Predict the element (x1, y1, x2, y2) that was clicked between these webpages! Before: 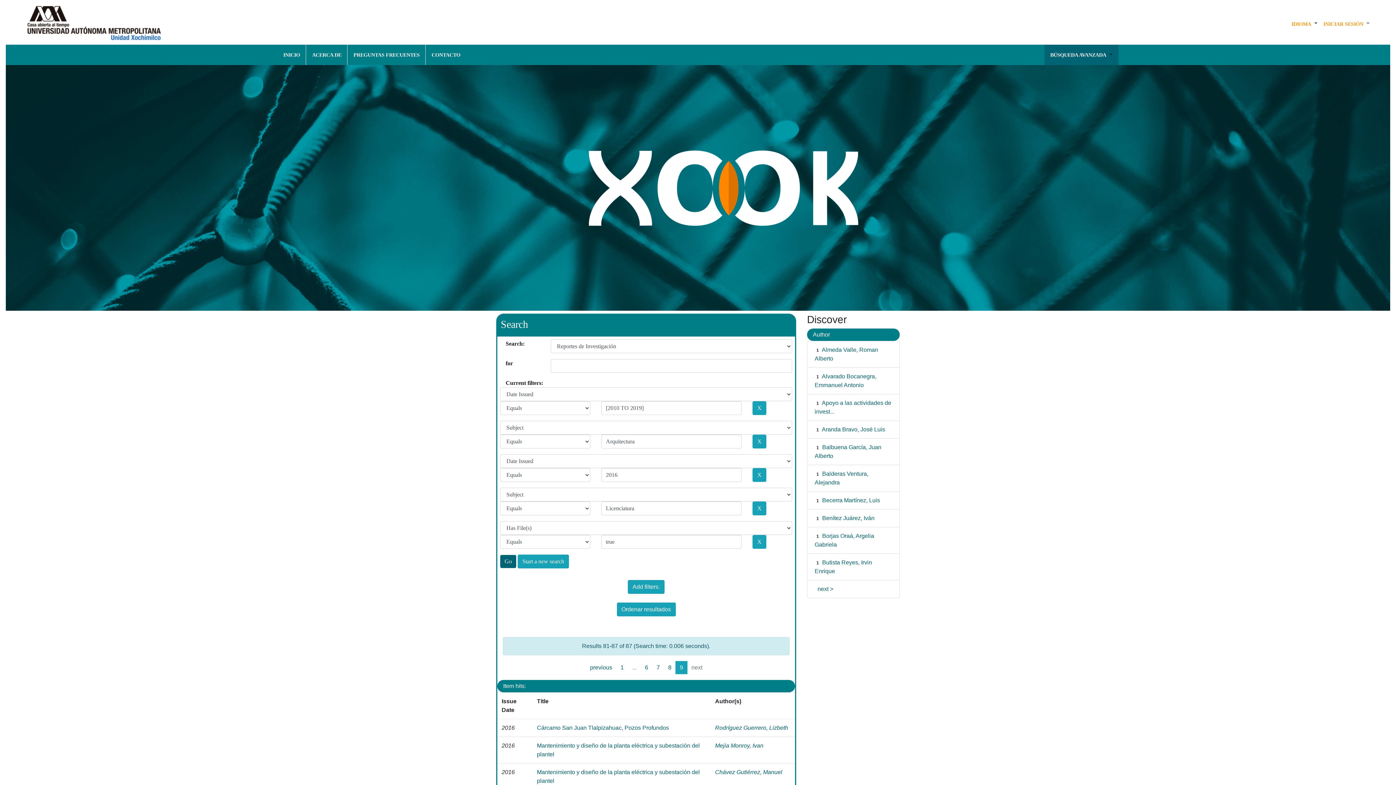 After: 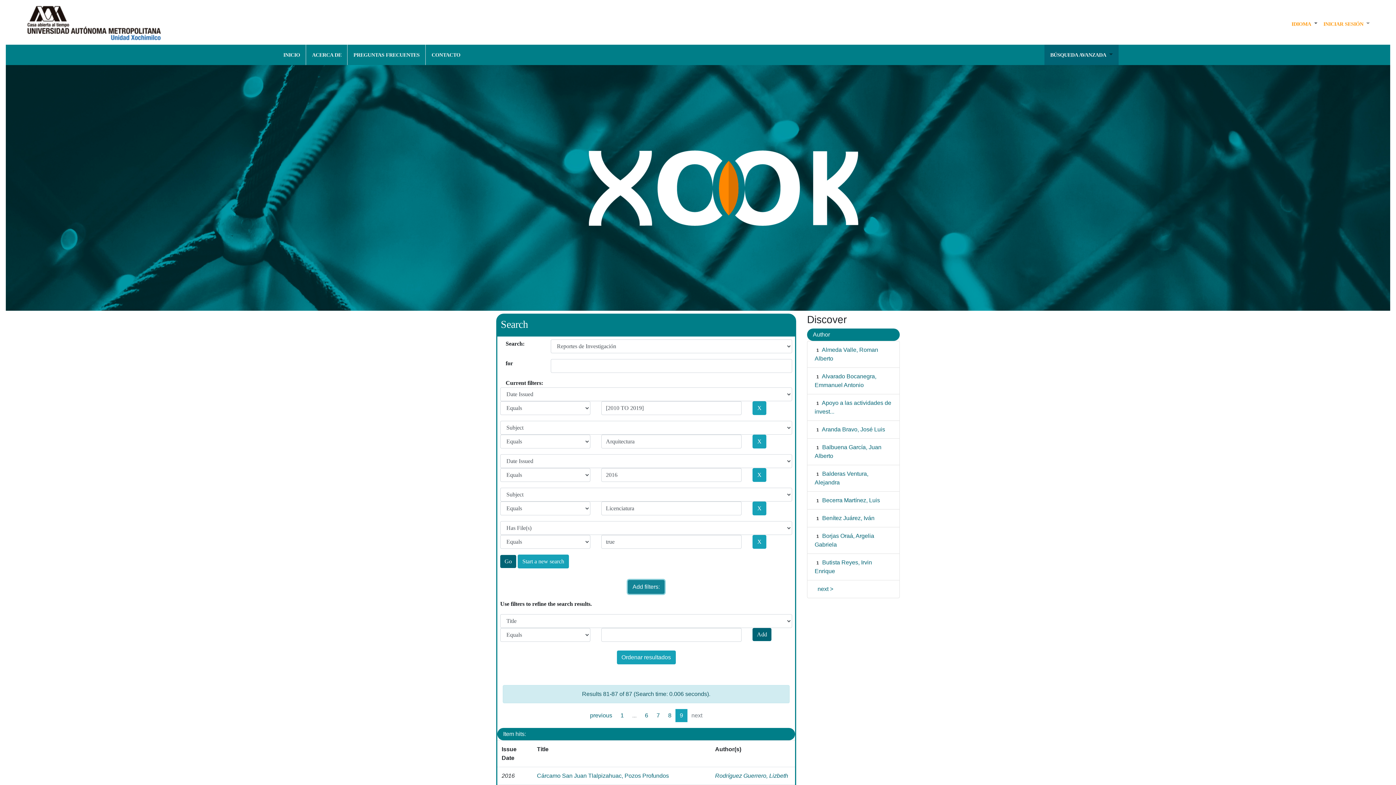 Action: label: Add filters: bbox: (628, 580, 664, 594)